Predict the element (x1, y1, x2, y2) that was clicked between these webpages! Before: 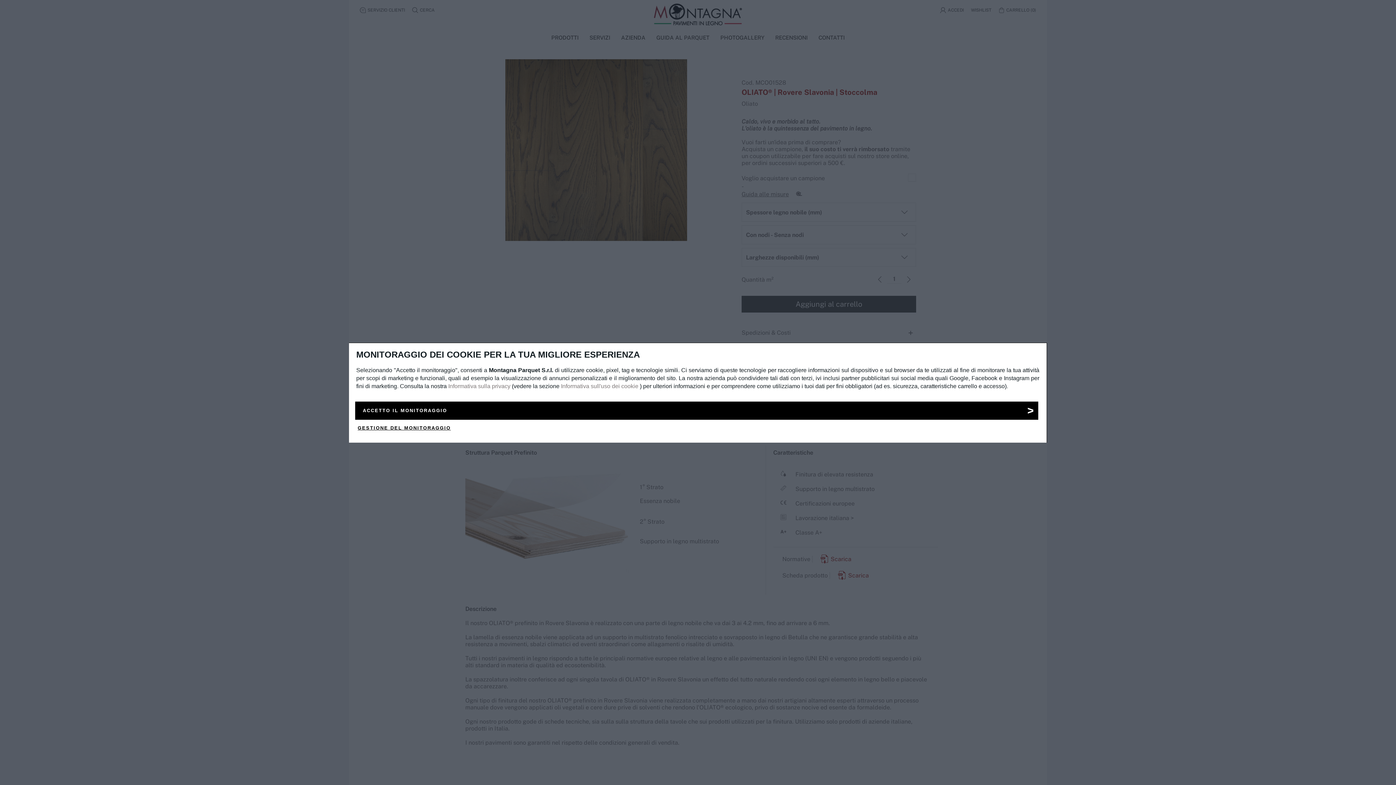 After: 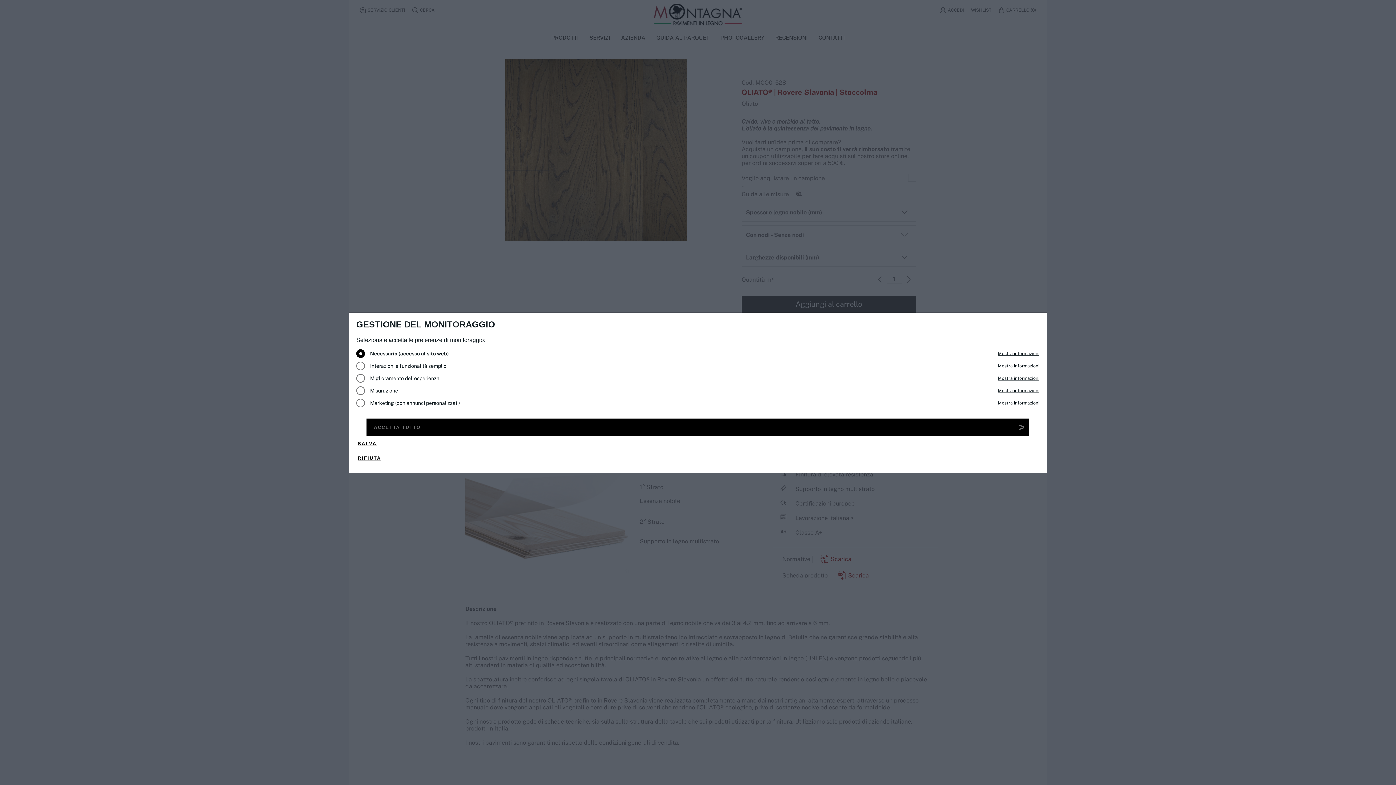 Action: label: GESTIONE DEL MONITORAGGIO bbox: (356, 420, 452, 435)